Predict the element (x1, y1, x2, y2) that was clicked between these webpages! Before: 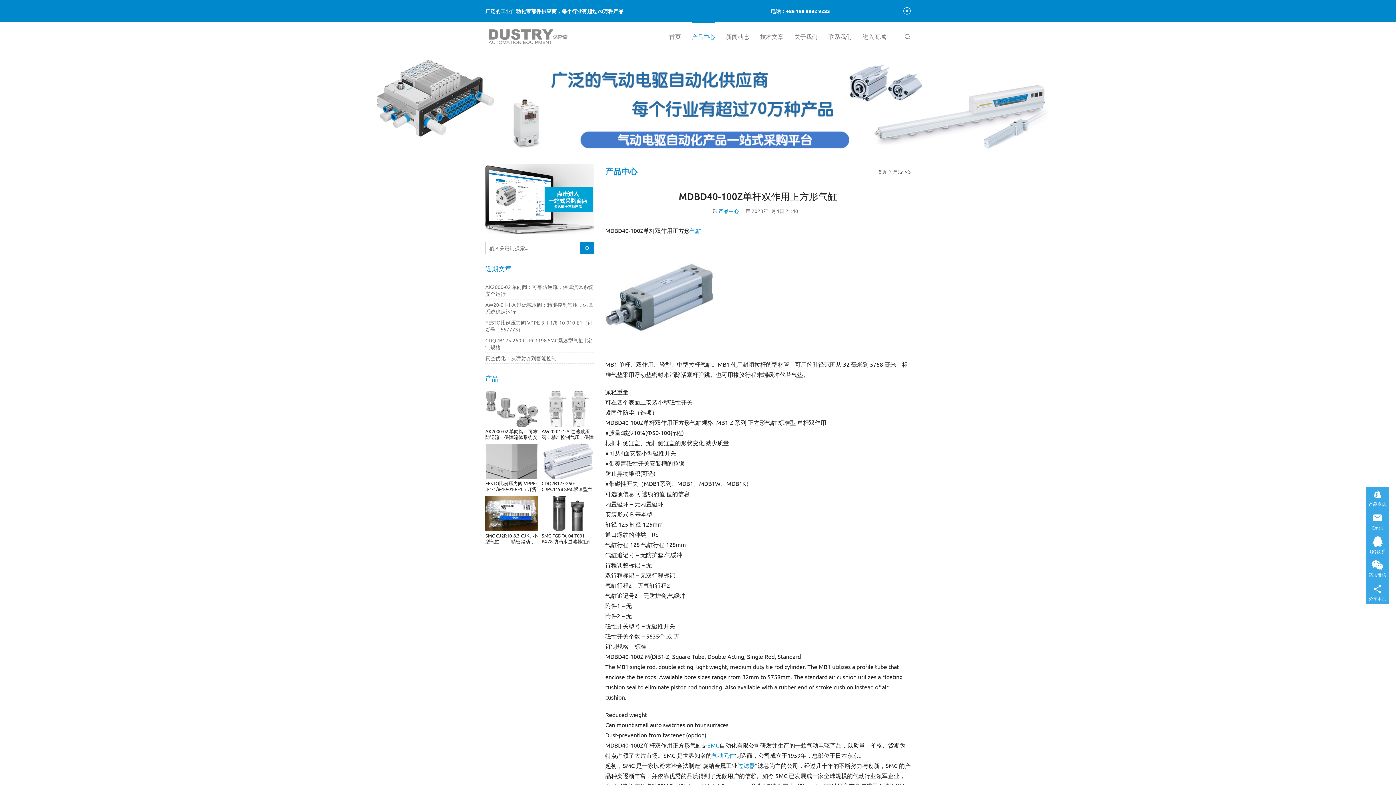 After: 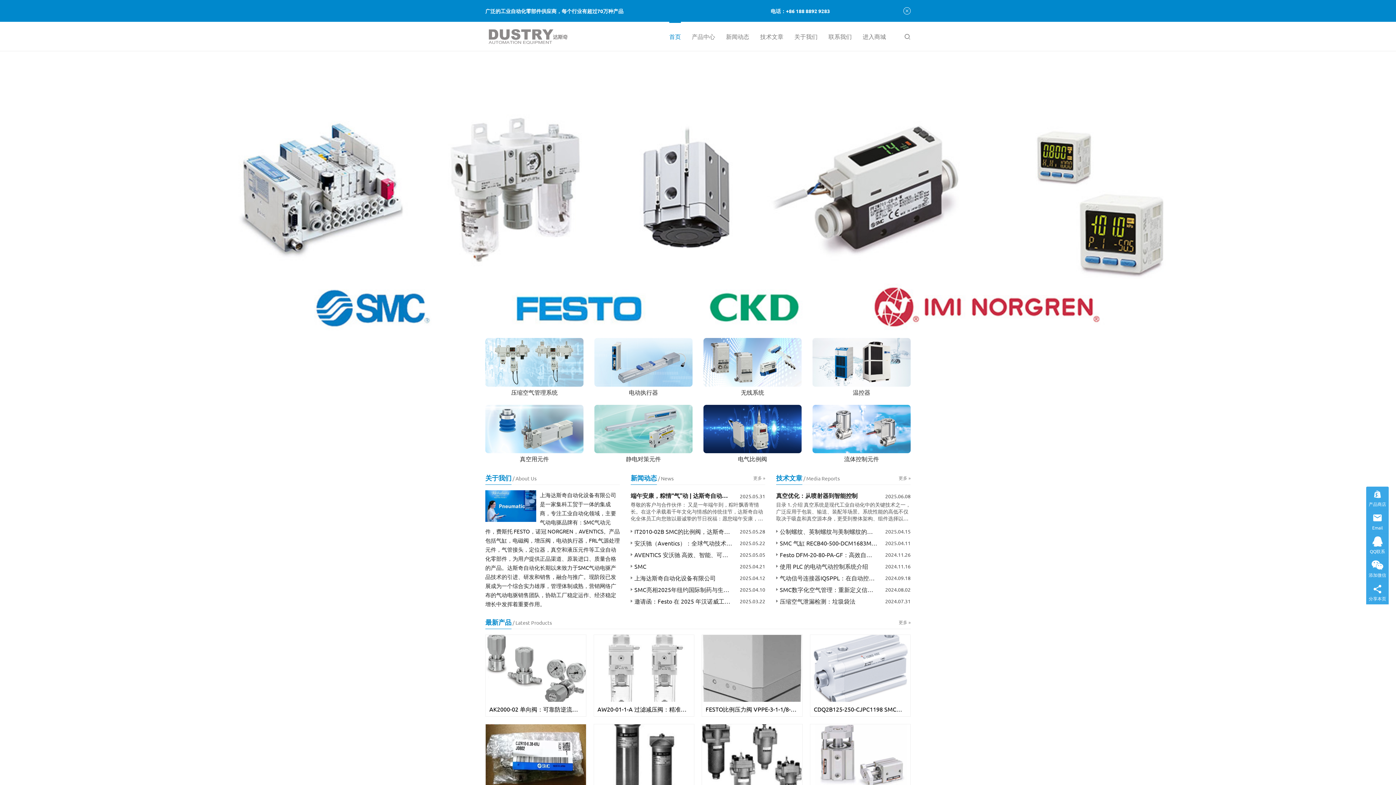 Action: bbox: (485, 25, 600, 47)